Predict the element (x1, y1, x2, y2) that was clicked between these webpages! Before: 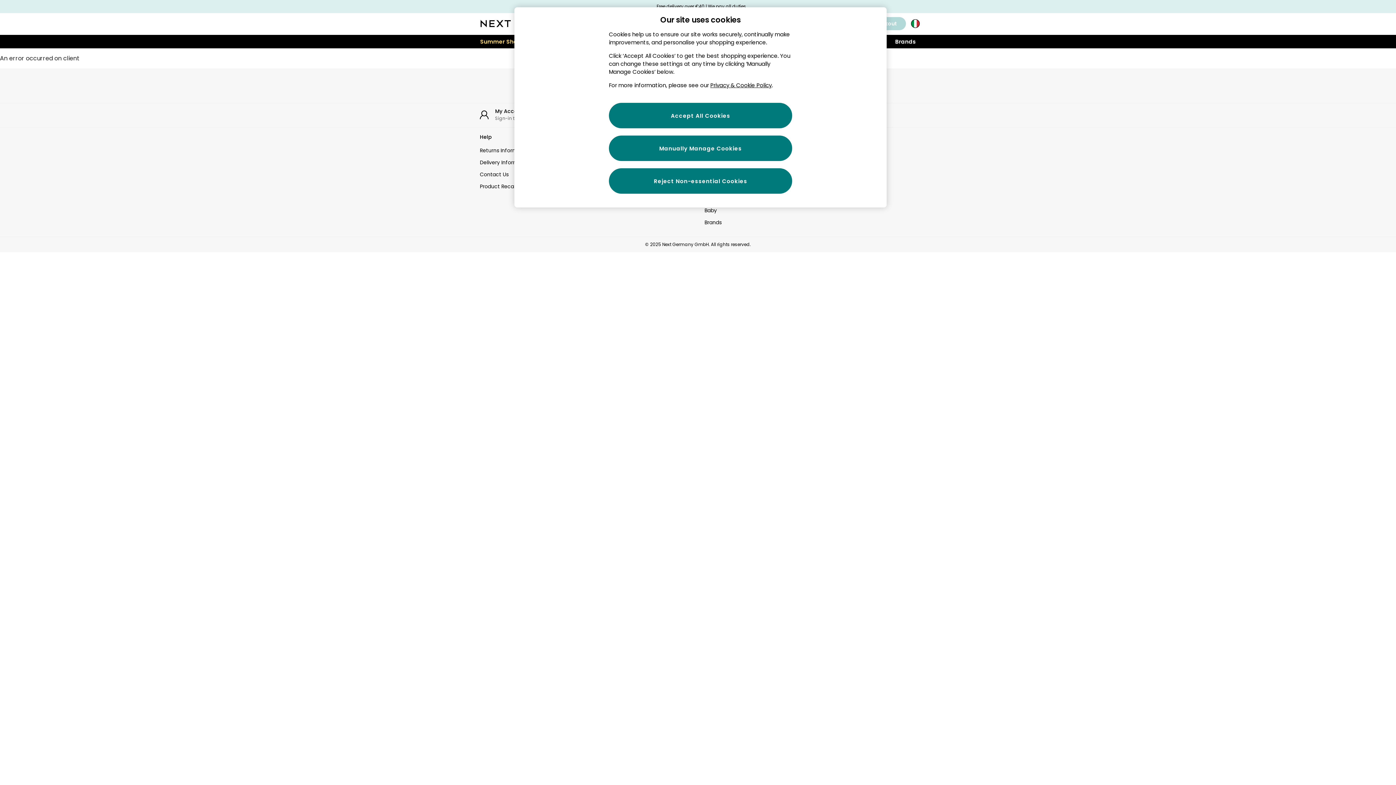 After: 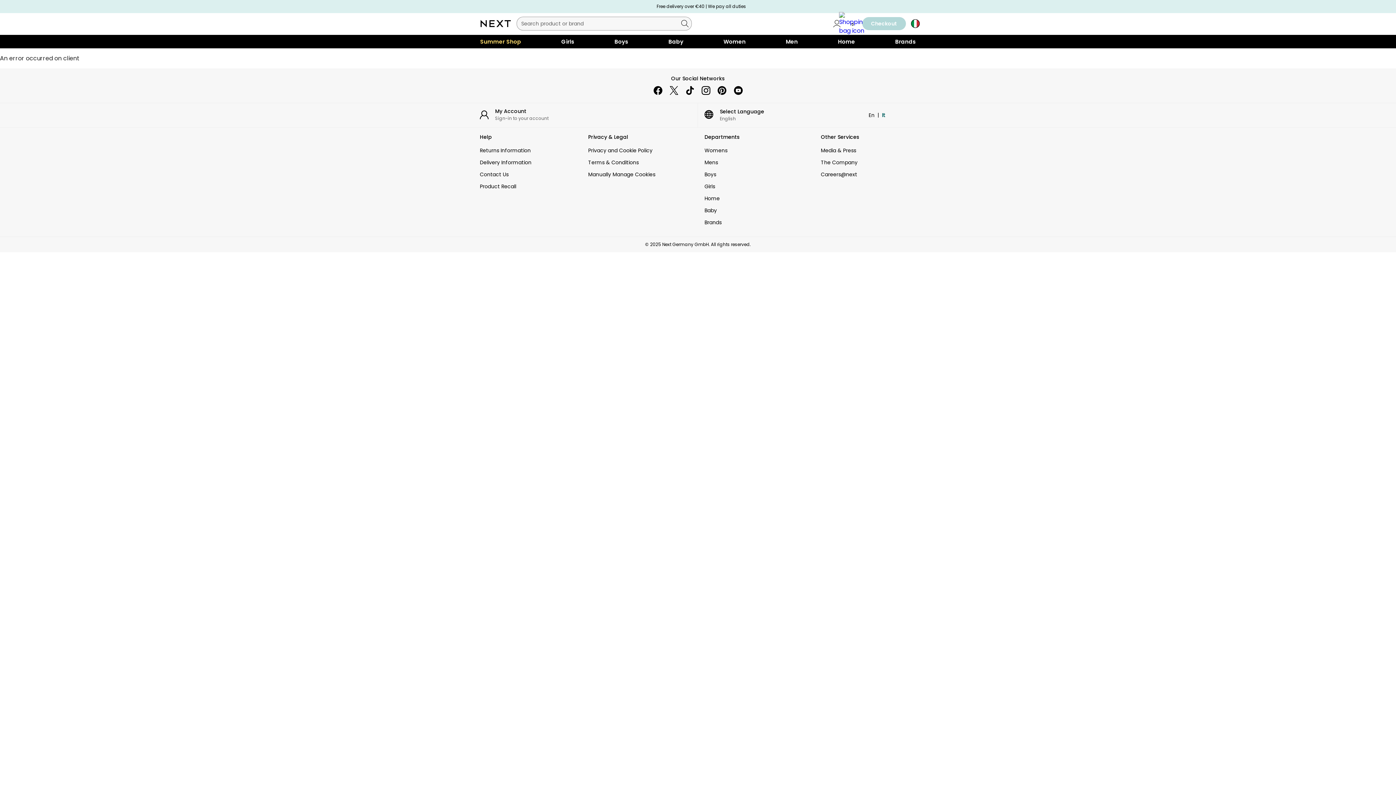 Action: bbox: (922, 34, 930, 39)